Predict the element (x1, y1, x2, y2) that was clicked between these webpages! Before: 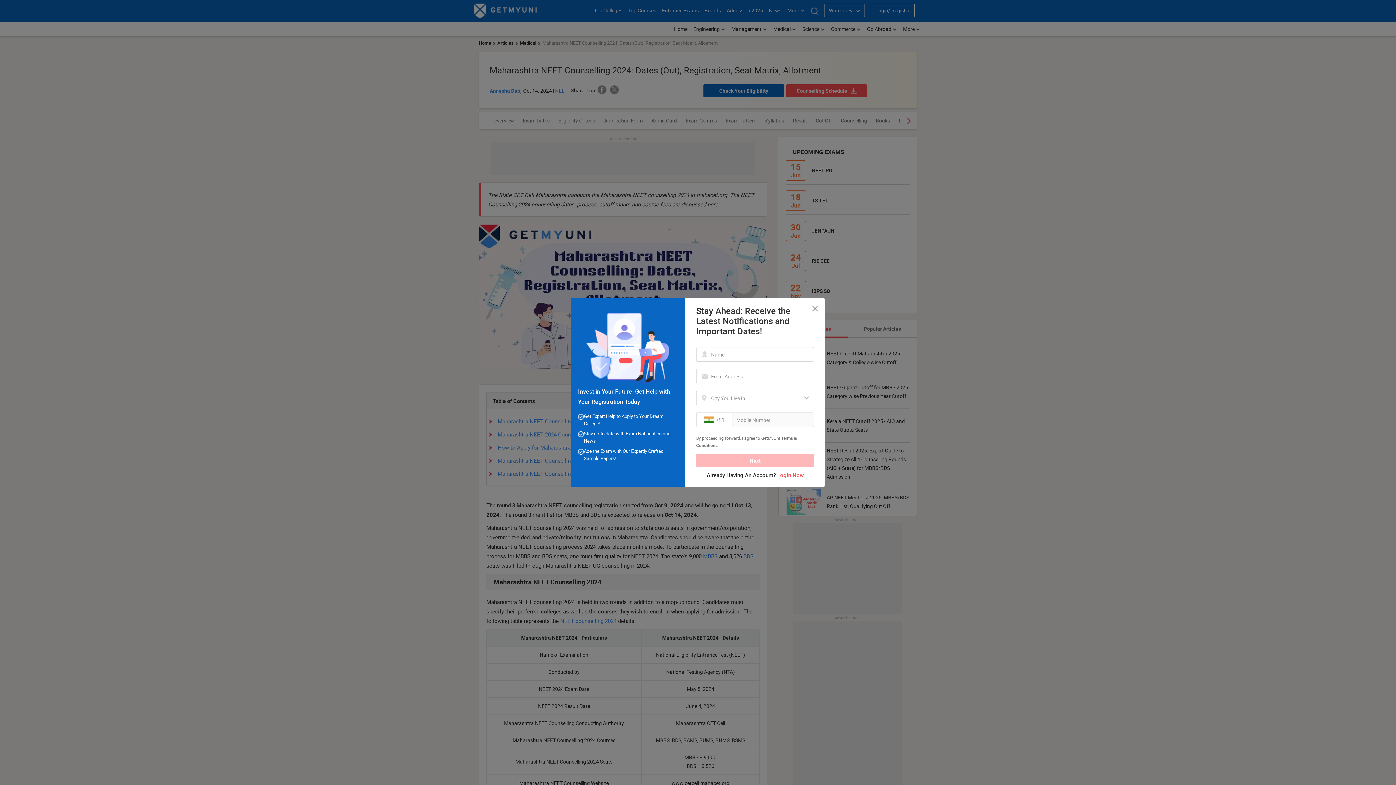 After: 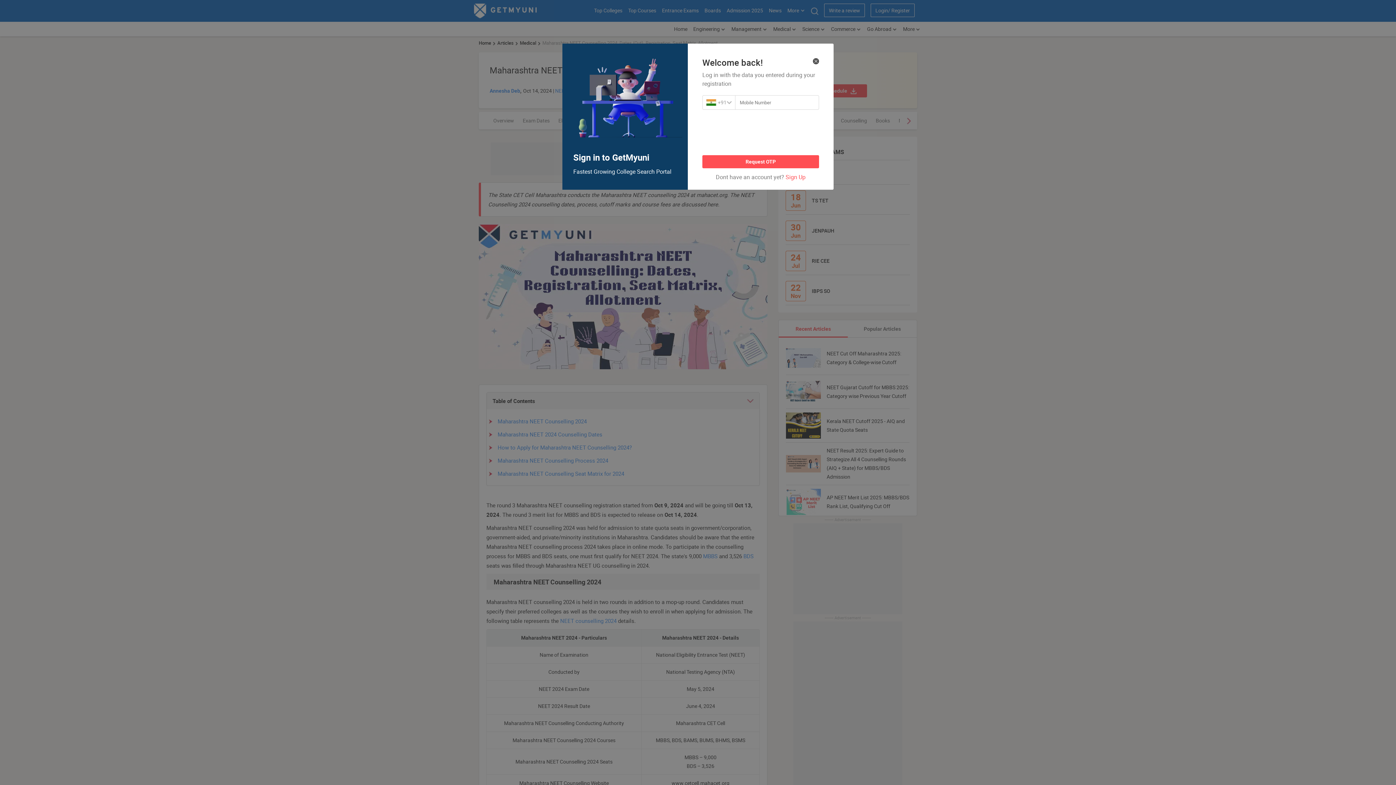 Action: label: Login Now bbox: (777, 493, 804, 500)